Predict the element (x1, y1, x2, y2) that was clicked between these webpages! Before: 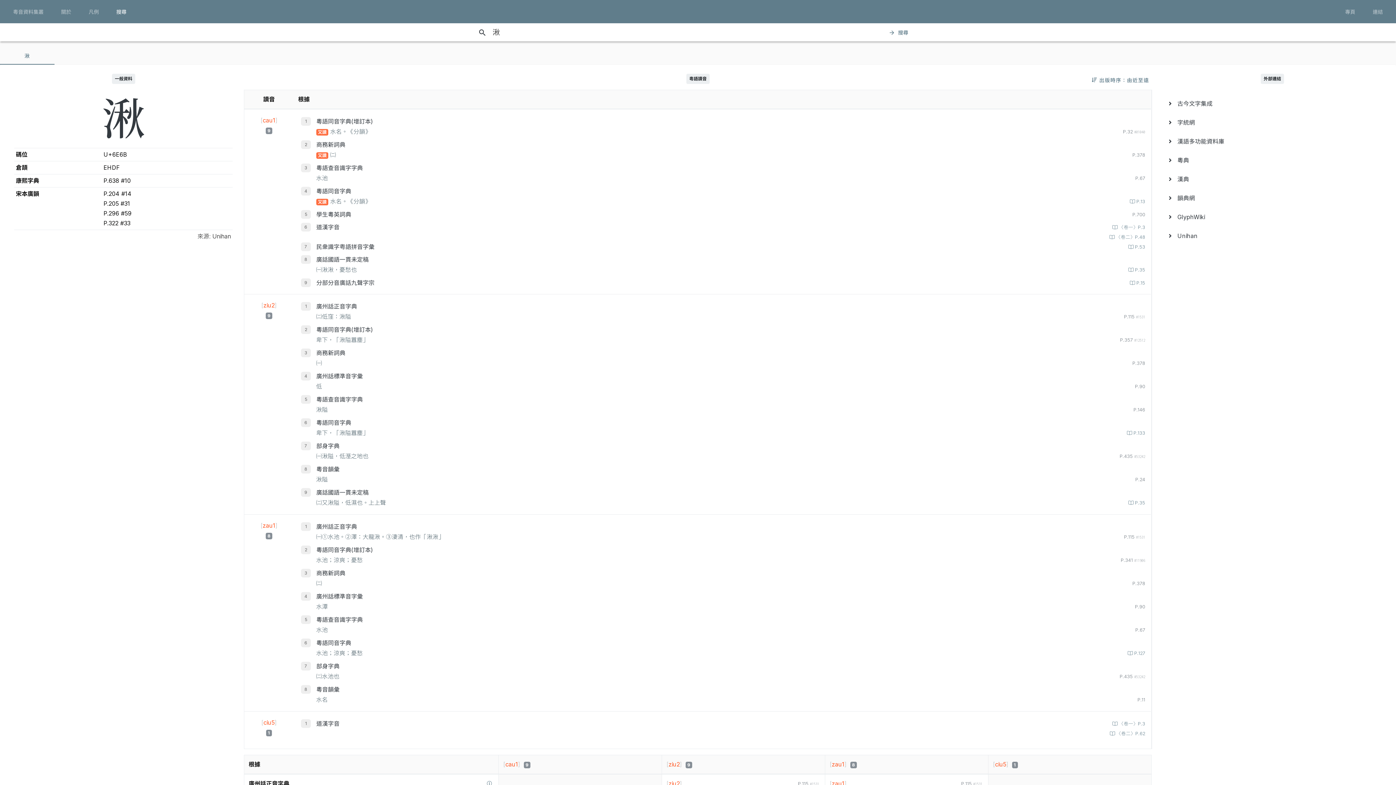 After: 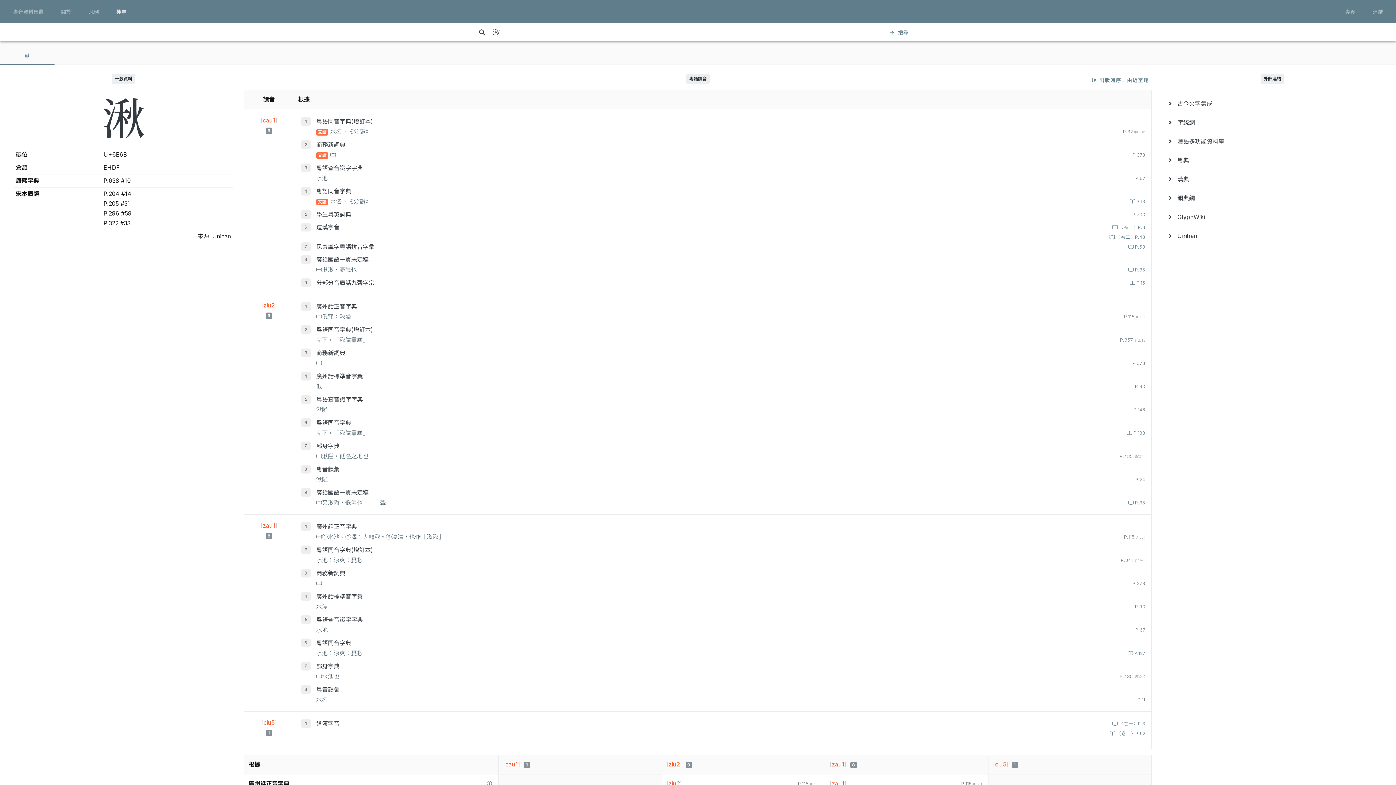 Action: bbox: (316, 372, 362, 380) label: 廣州話標準音字彙